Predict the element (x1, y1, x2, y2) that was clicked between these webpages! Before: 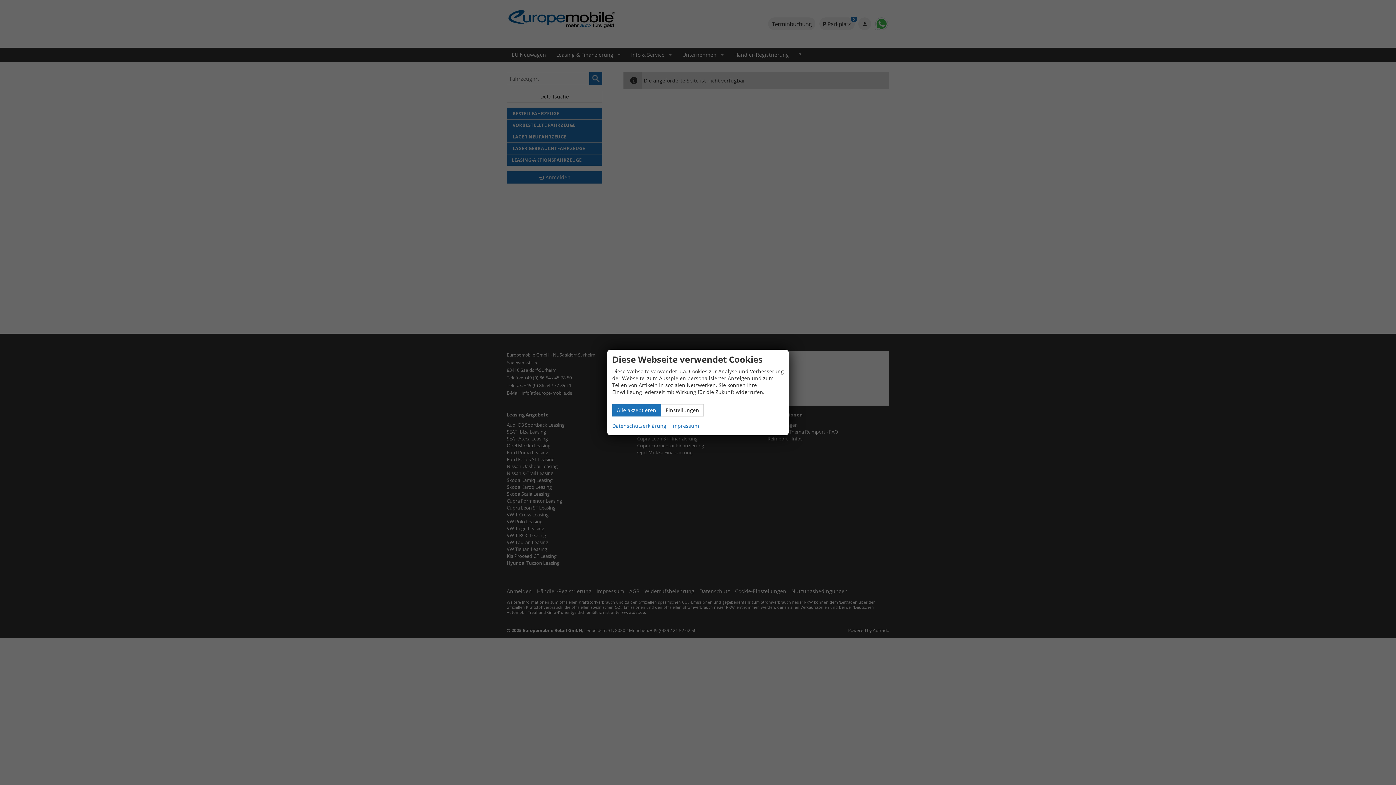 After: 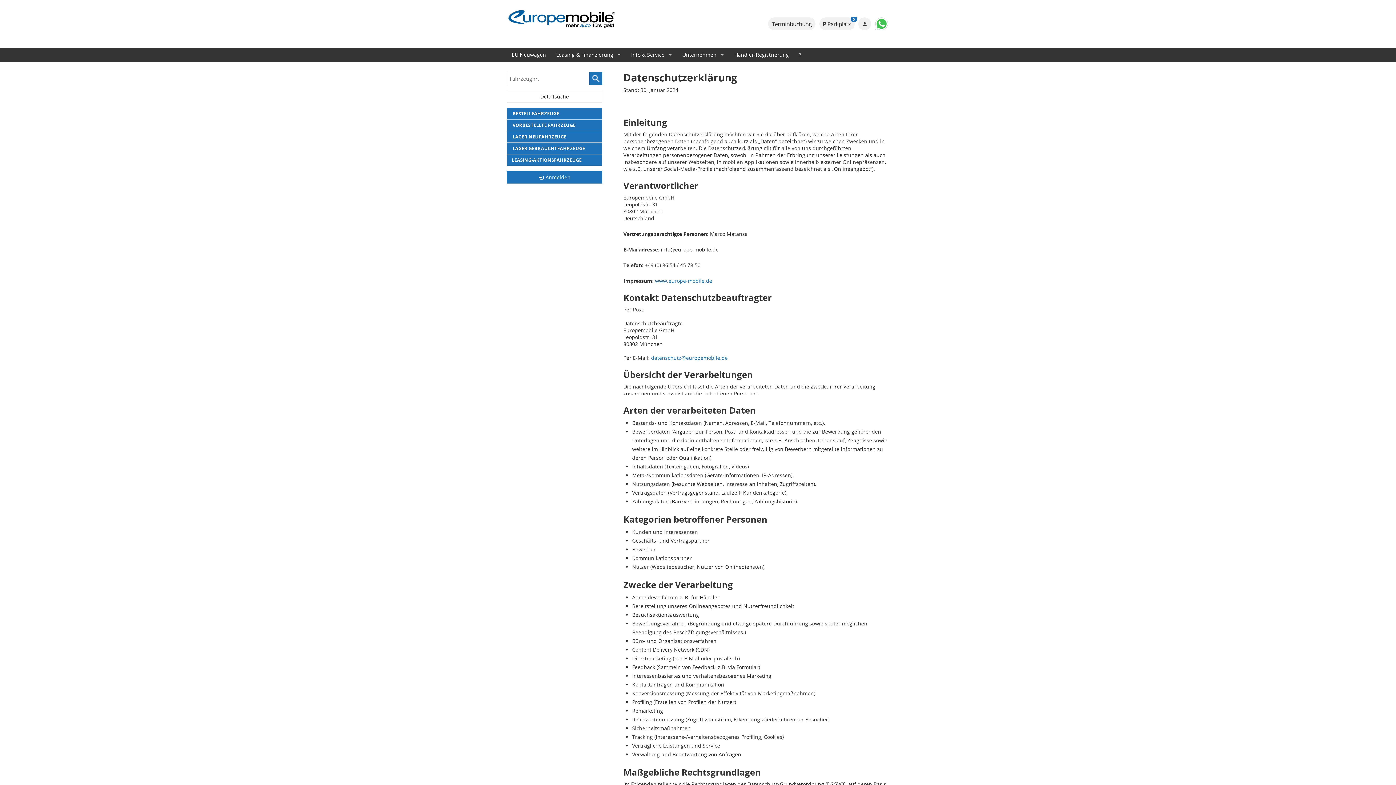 Action: label: Datenschutzerklärung bbox: (612, 421, 666, 430)